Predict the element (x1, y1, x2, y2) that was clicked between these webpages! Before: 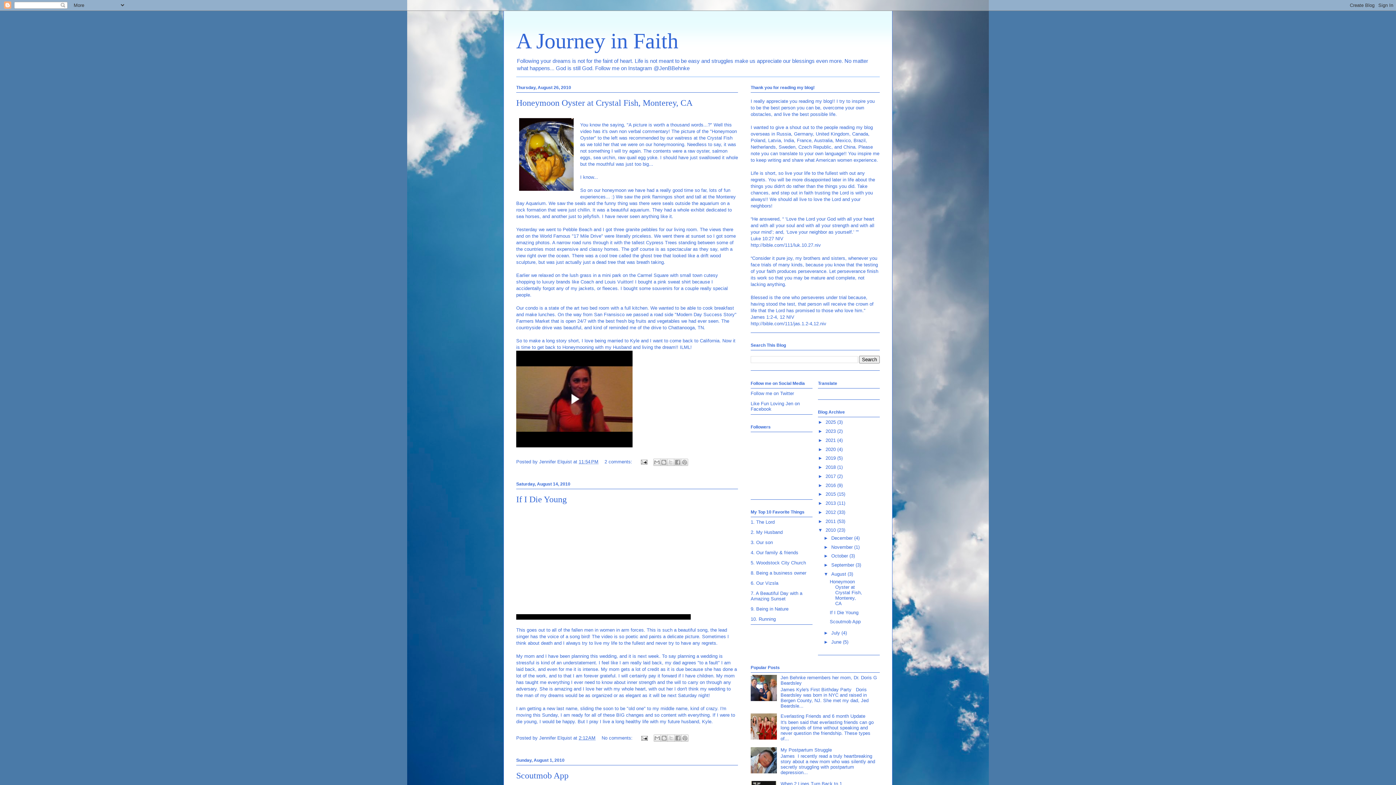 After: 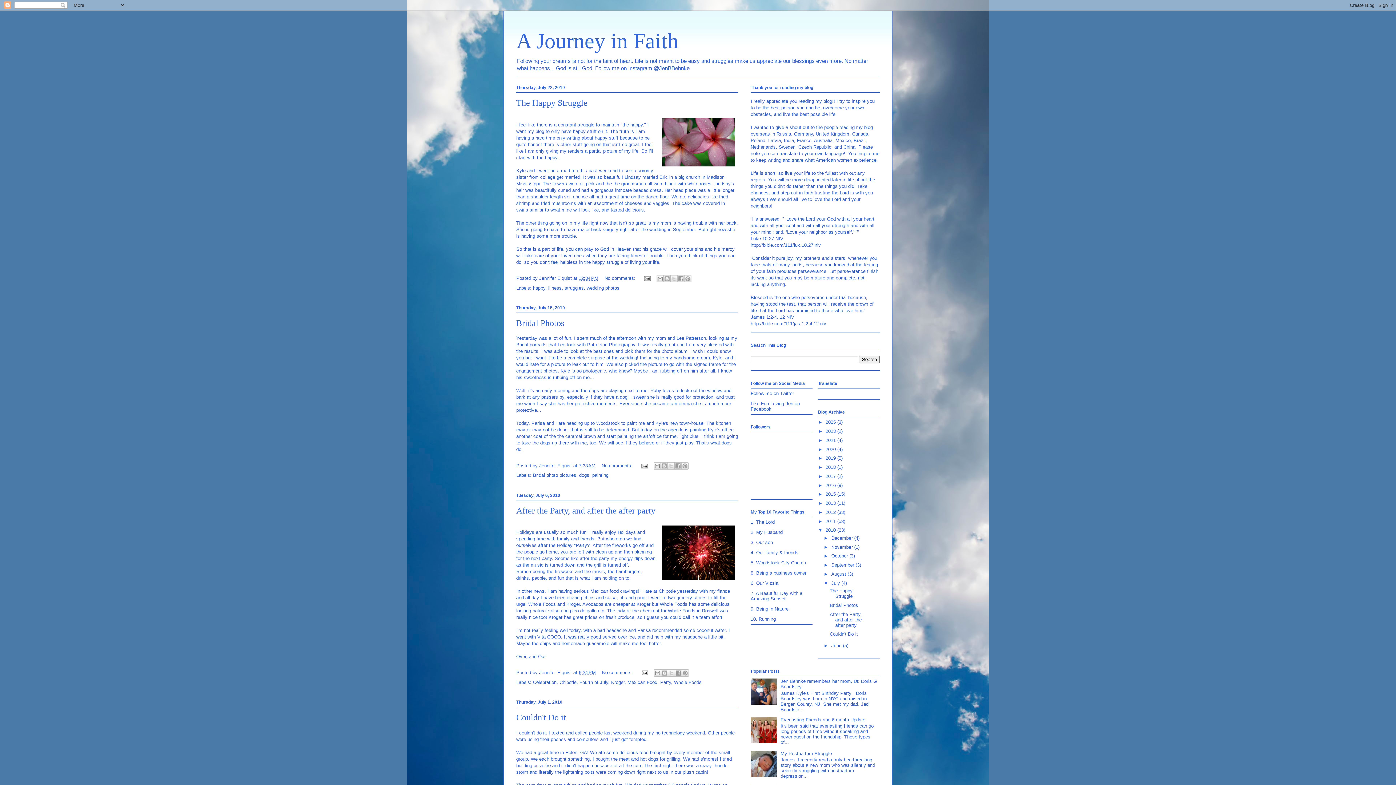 Action: bbox: (831, 630, 841, 636) label: July 